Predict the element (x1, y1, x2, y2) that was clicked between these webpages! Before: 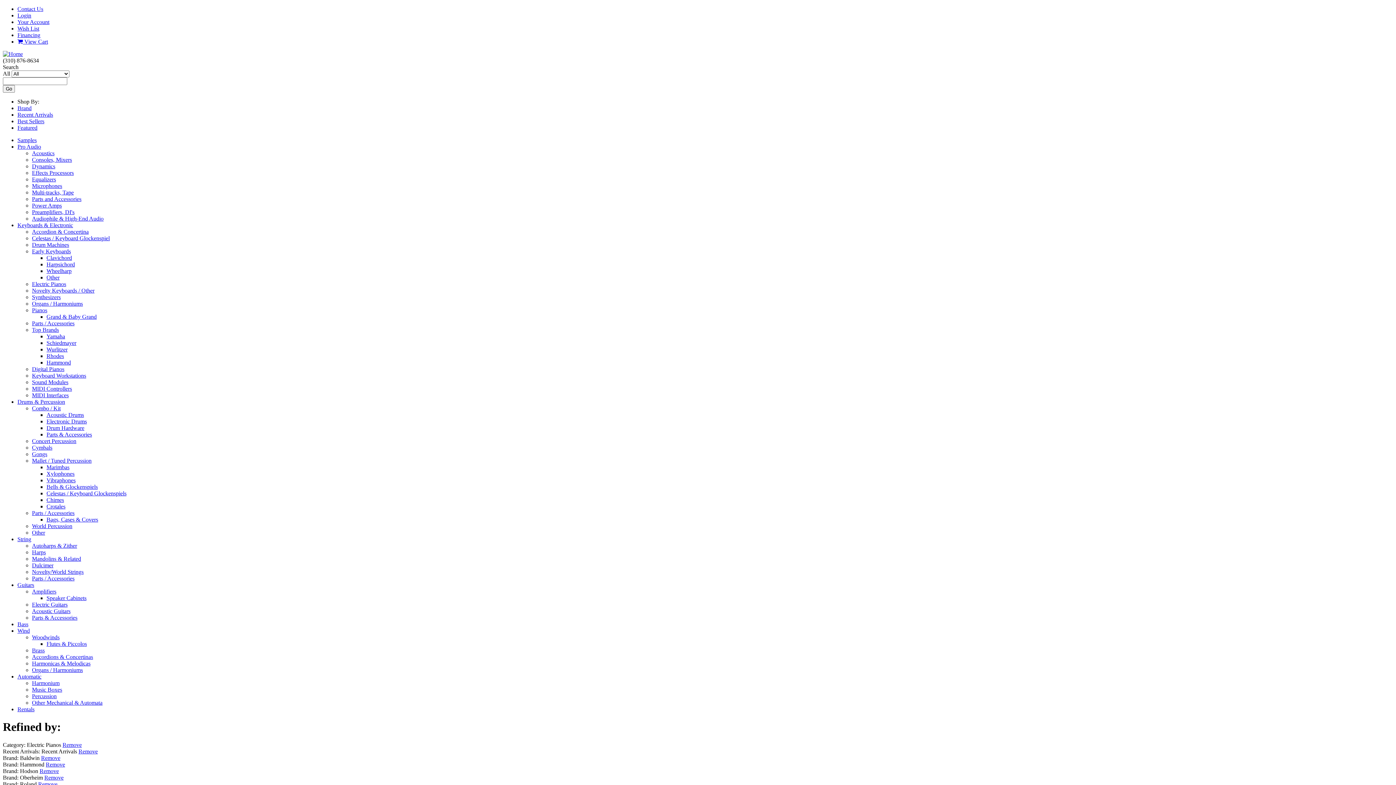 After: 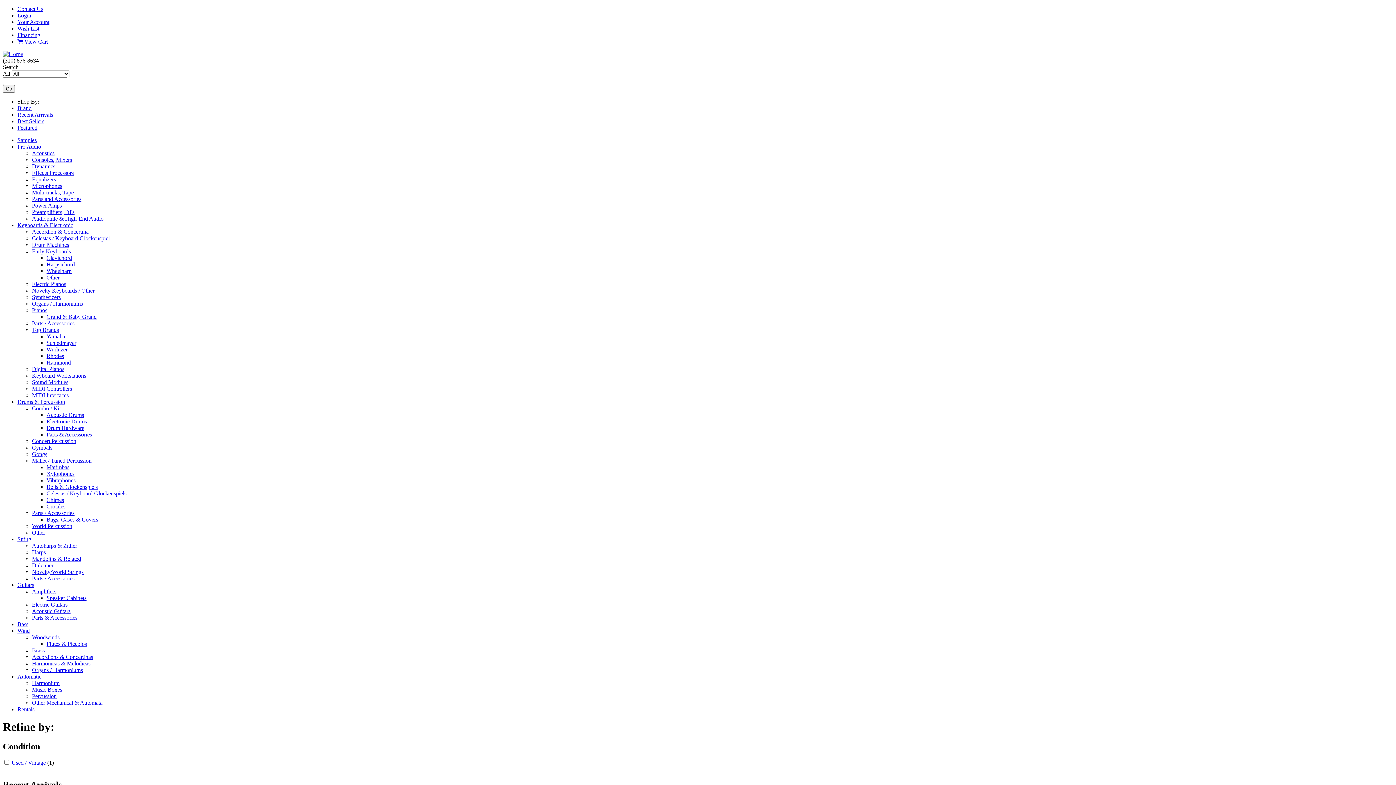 Action: label: Other bbox: (46, 274, 59, 280)